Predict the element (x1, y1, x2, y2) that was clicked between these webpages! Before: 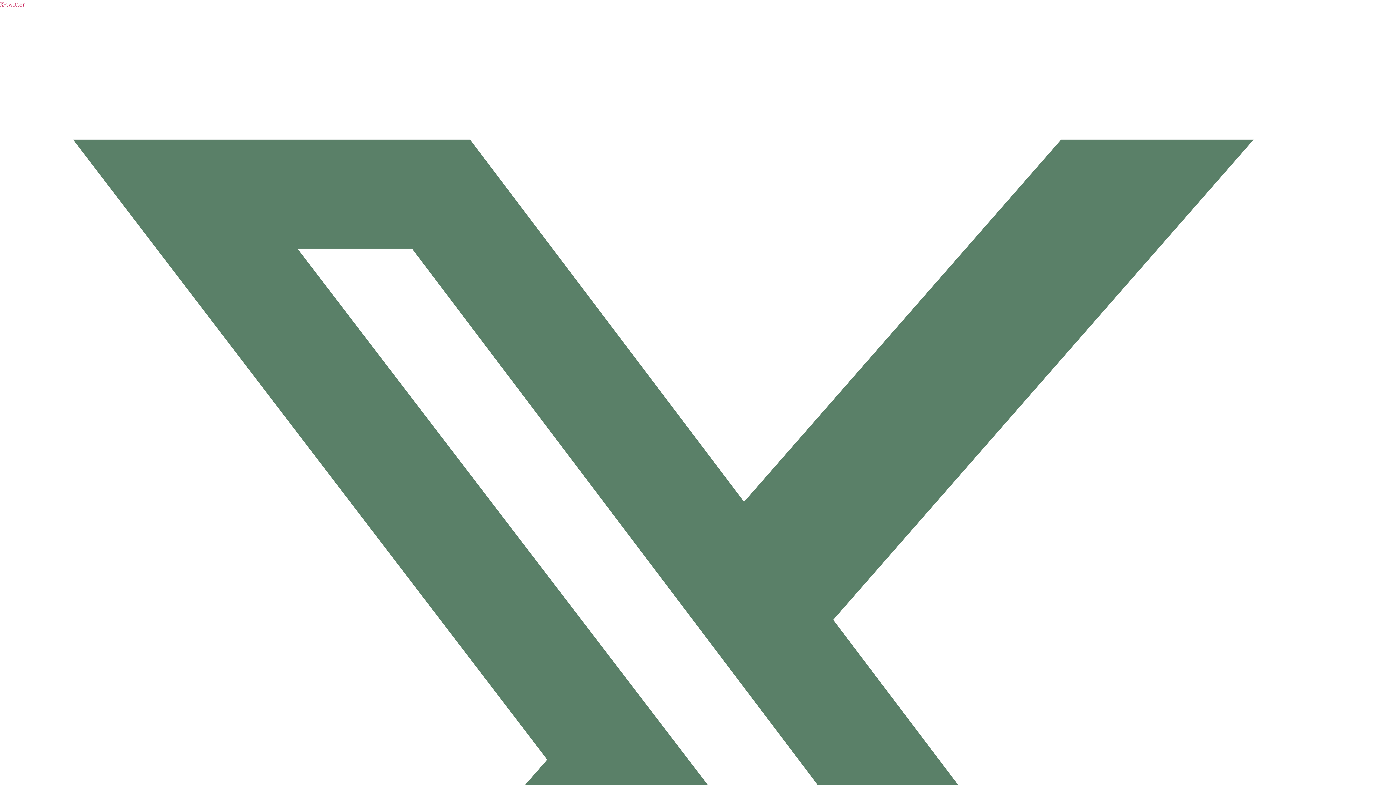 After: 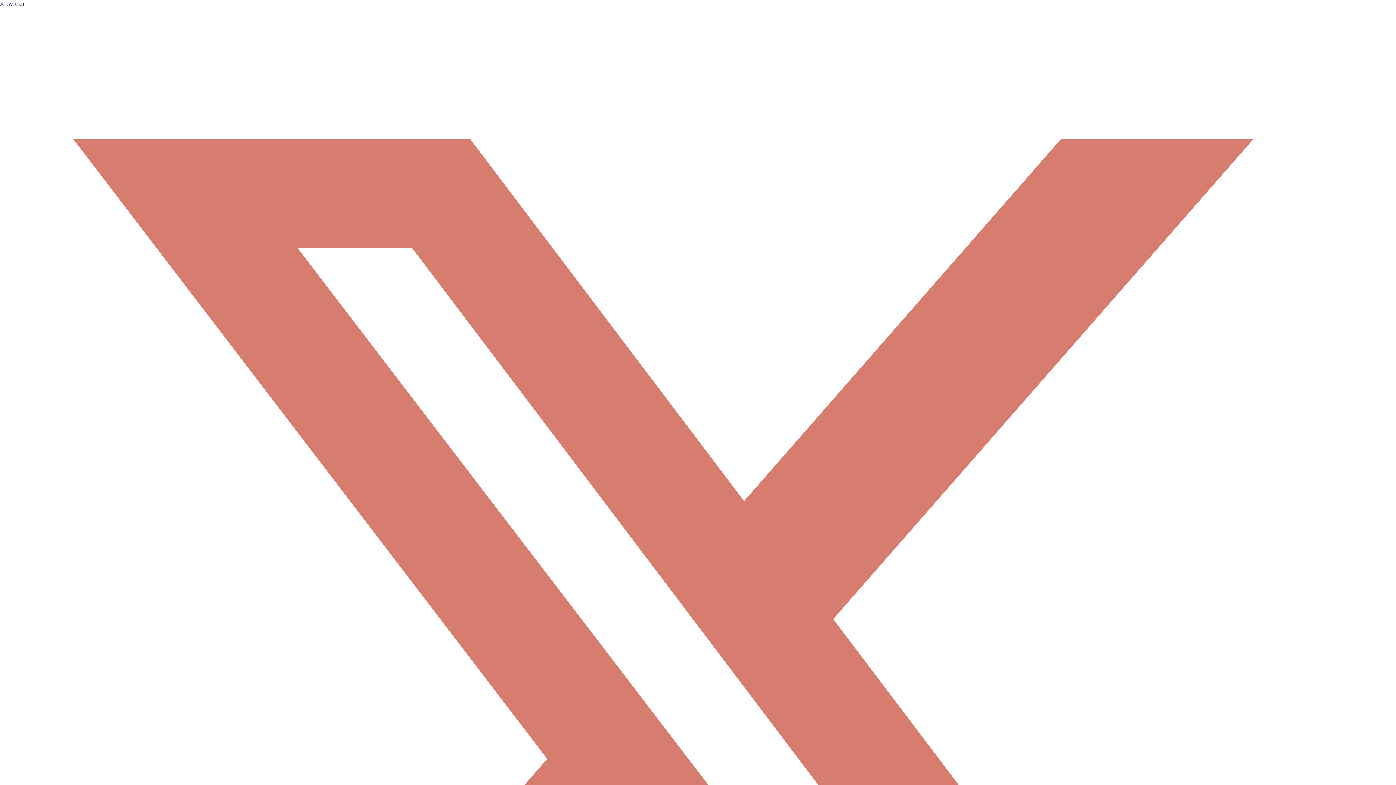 Action: label: X-twitter   bbox: (0, 0, 1396, 1406)